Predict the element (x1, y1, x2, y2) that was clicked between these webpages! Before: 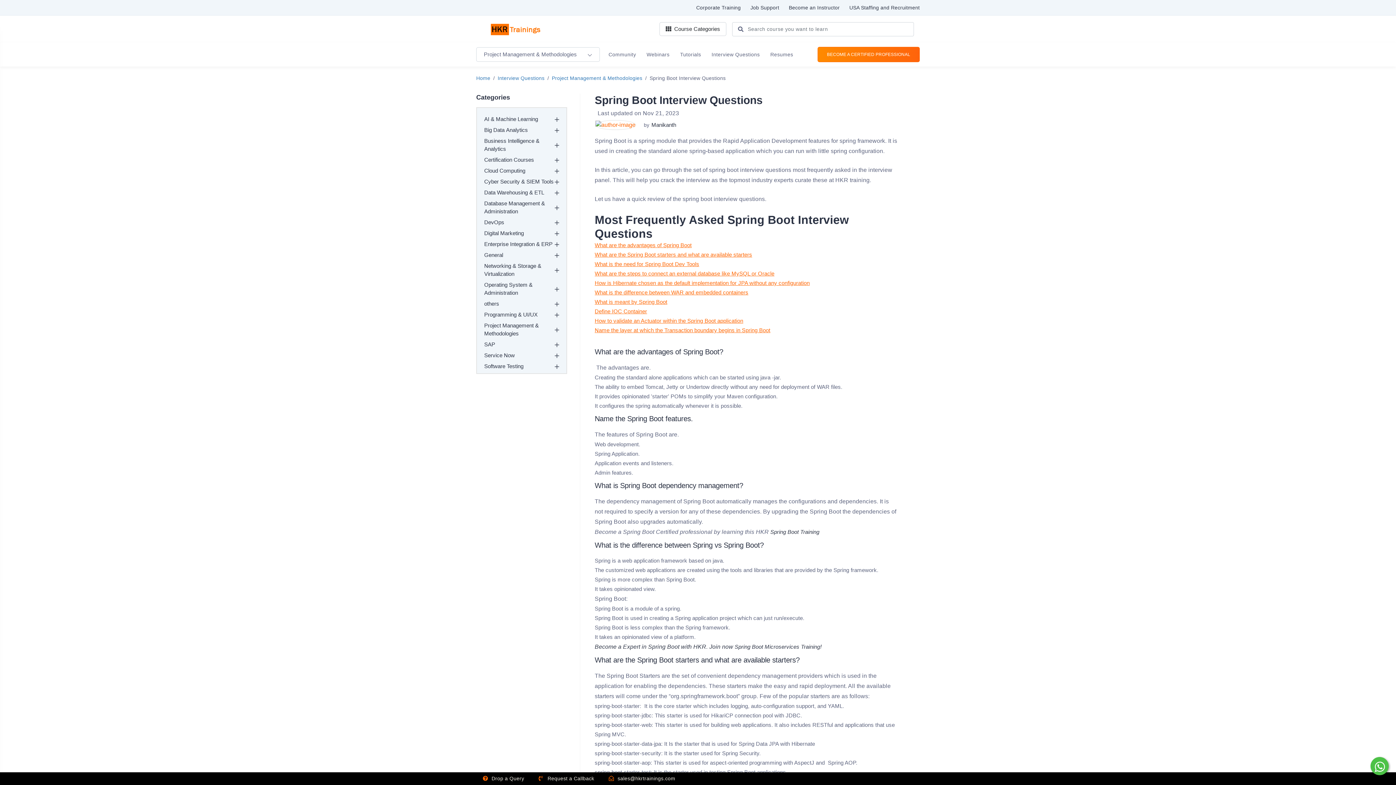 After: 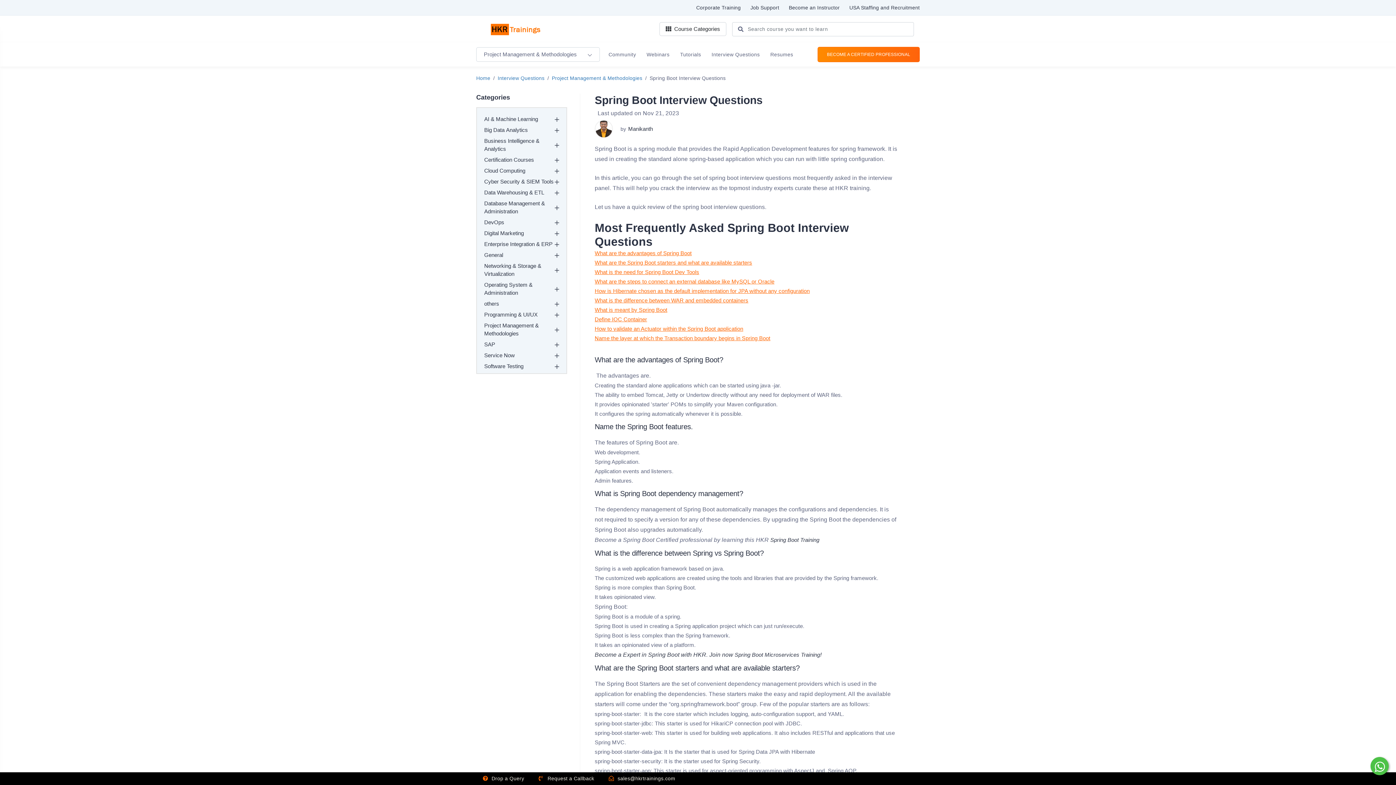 Action: bbox: (484, 115, 559, 123) label: AI & Machine Learning